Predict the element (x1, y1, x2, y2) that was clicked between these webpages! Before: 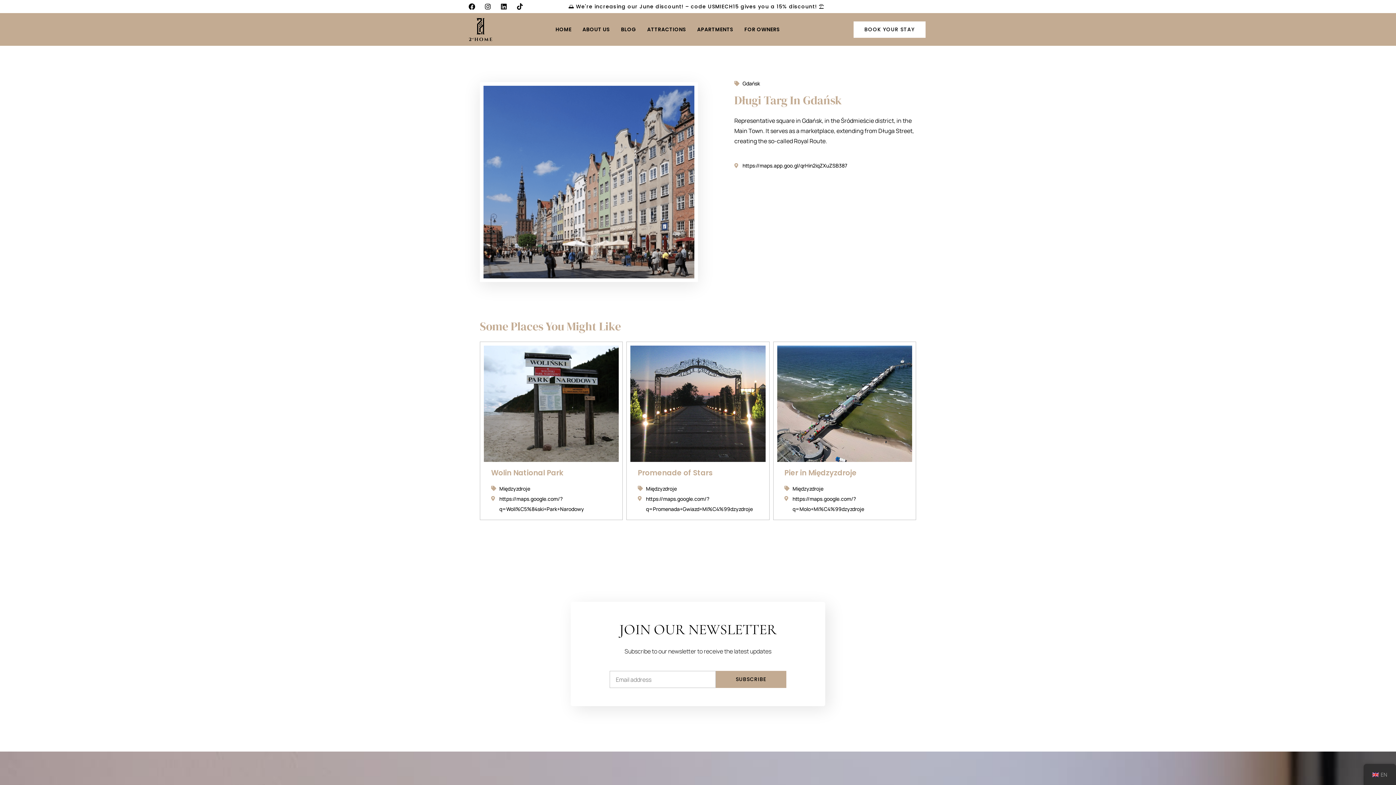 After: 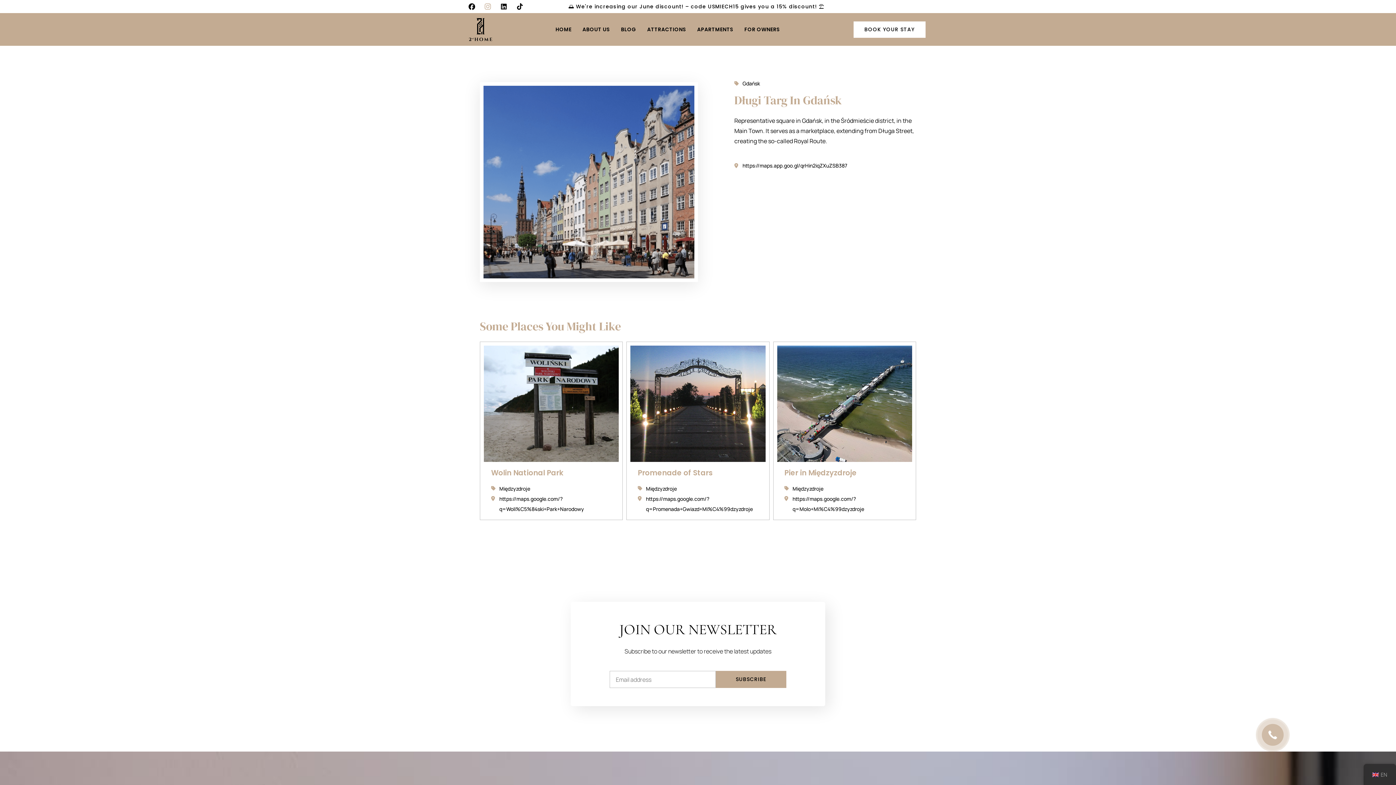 Action: label: Instagram bbox: (481, 0, 494, 13)